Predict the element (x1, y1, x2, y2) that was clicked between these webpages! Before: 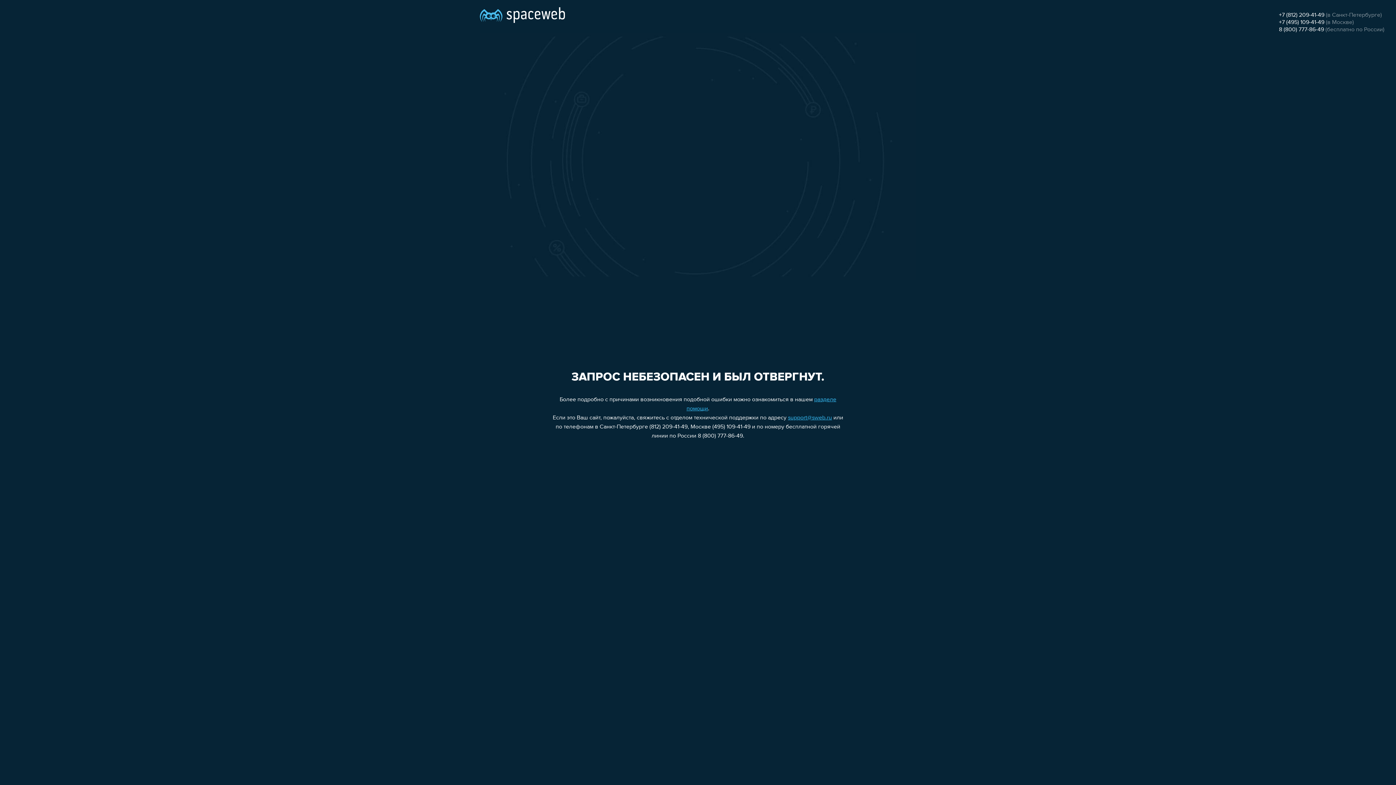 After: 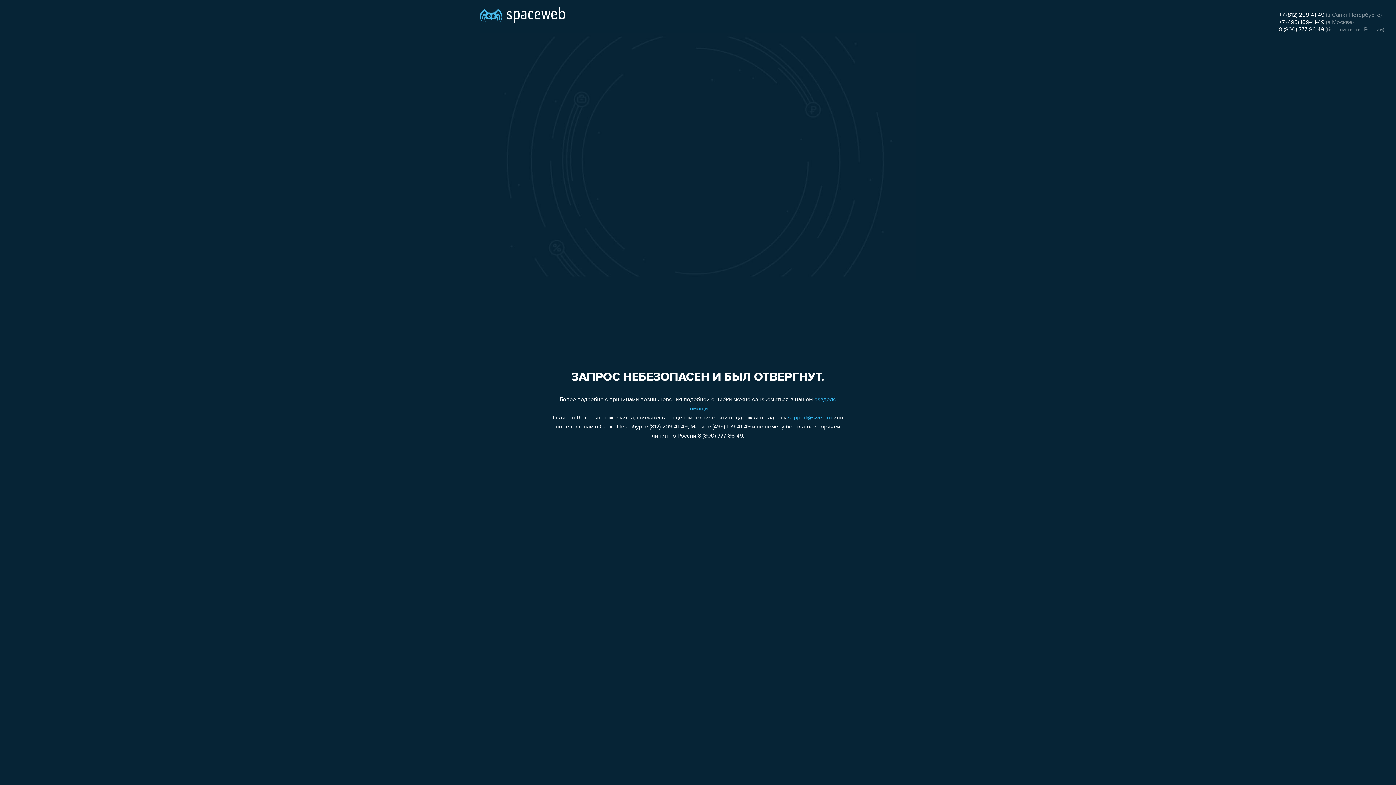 Action: label: +7 (495) 109-41-49 bbox: (1279, 19, 1324, 25)